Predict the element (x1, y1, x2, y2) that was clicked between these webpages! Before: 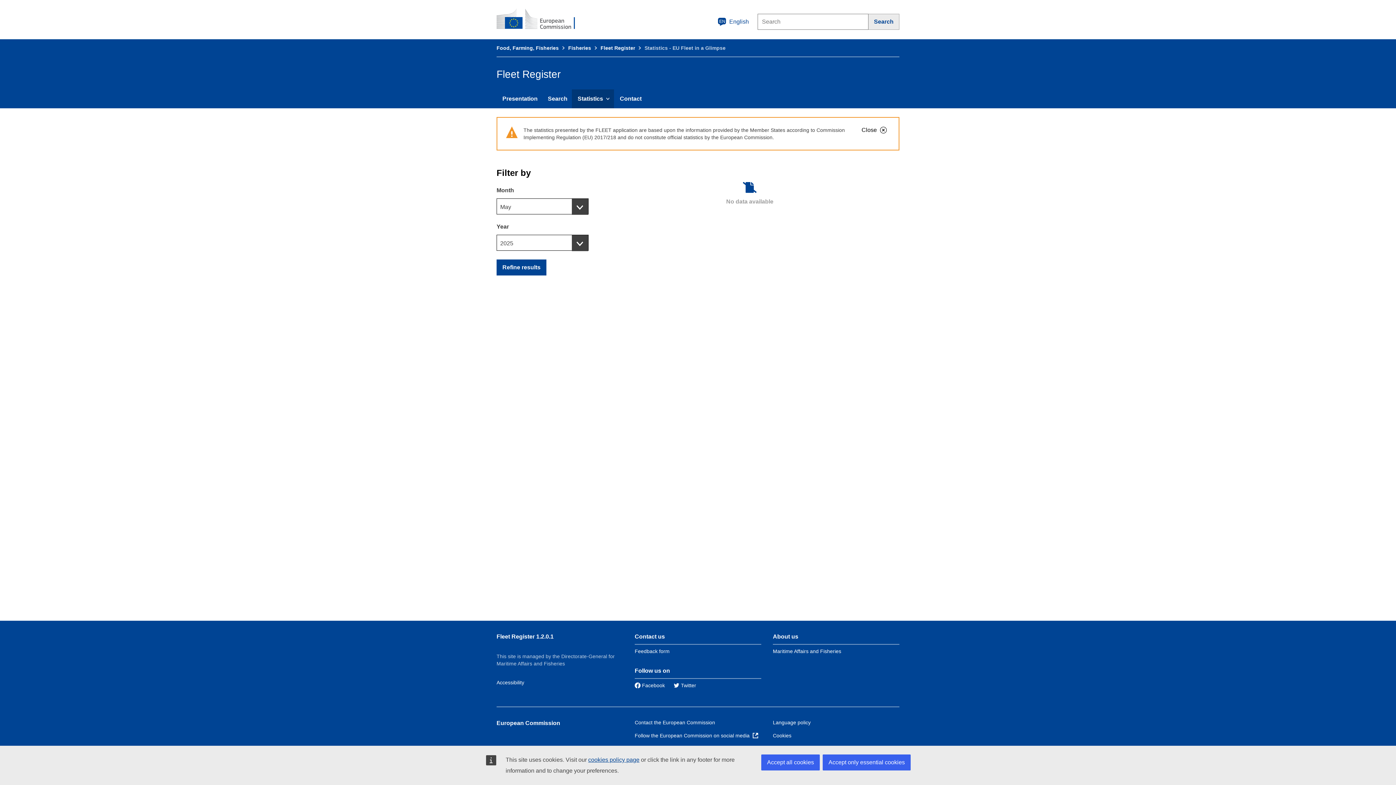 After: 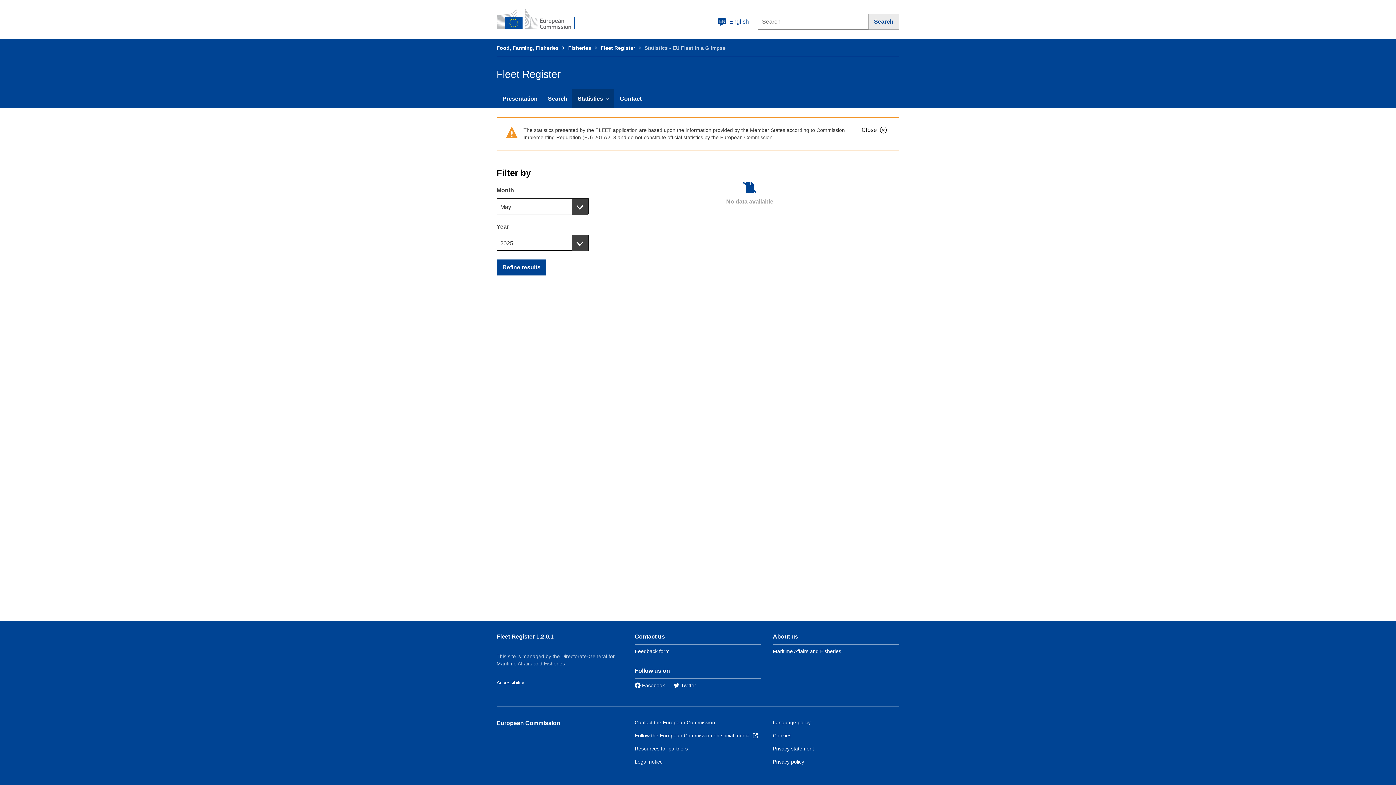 Action: bbox: (761, 754, 820, 770) label: Accept all cookies